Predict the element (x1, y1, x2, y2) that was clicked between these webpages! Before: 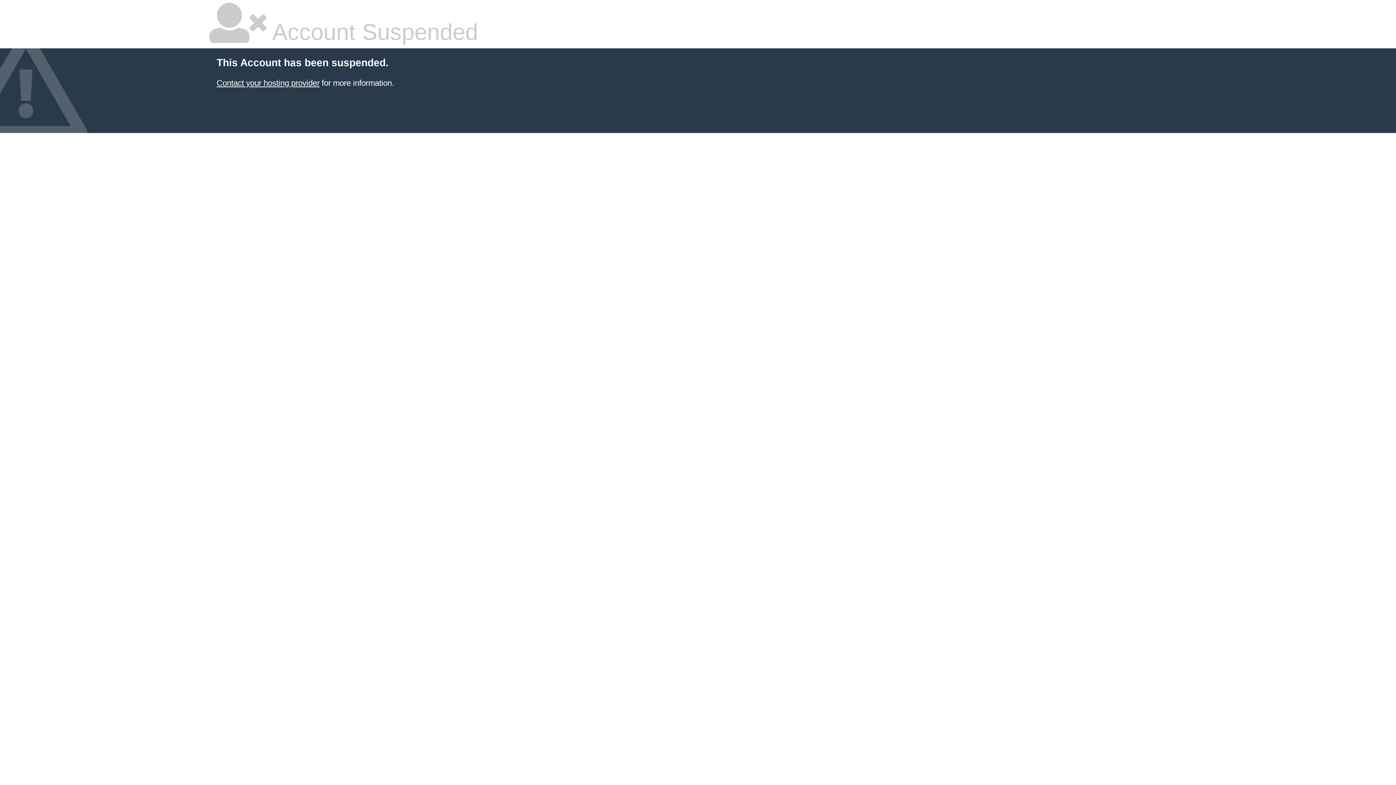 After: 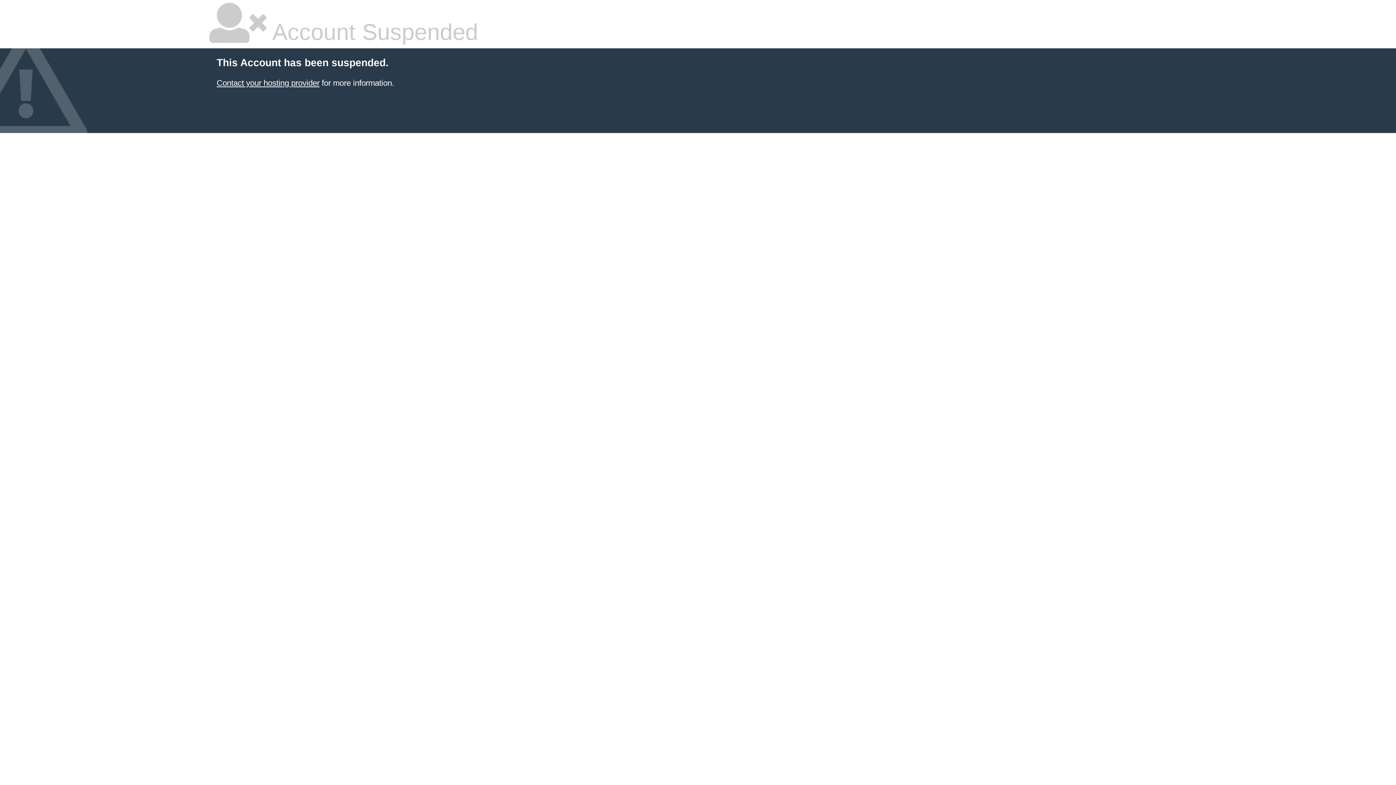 Action: label: Contact your hosting provider bbox: (216, 78, 319, 87)